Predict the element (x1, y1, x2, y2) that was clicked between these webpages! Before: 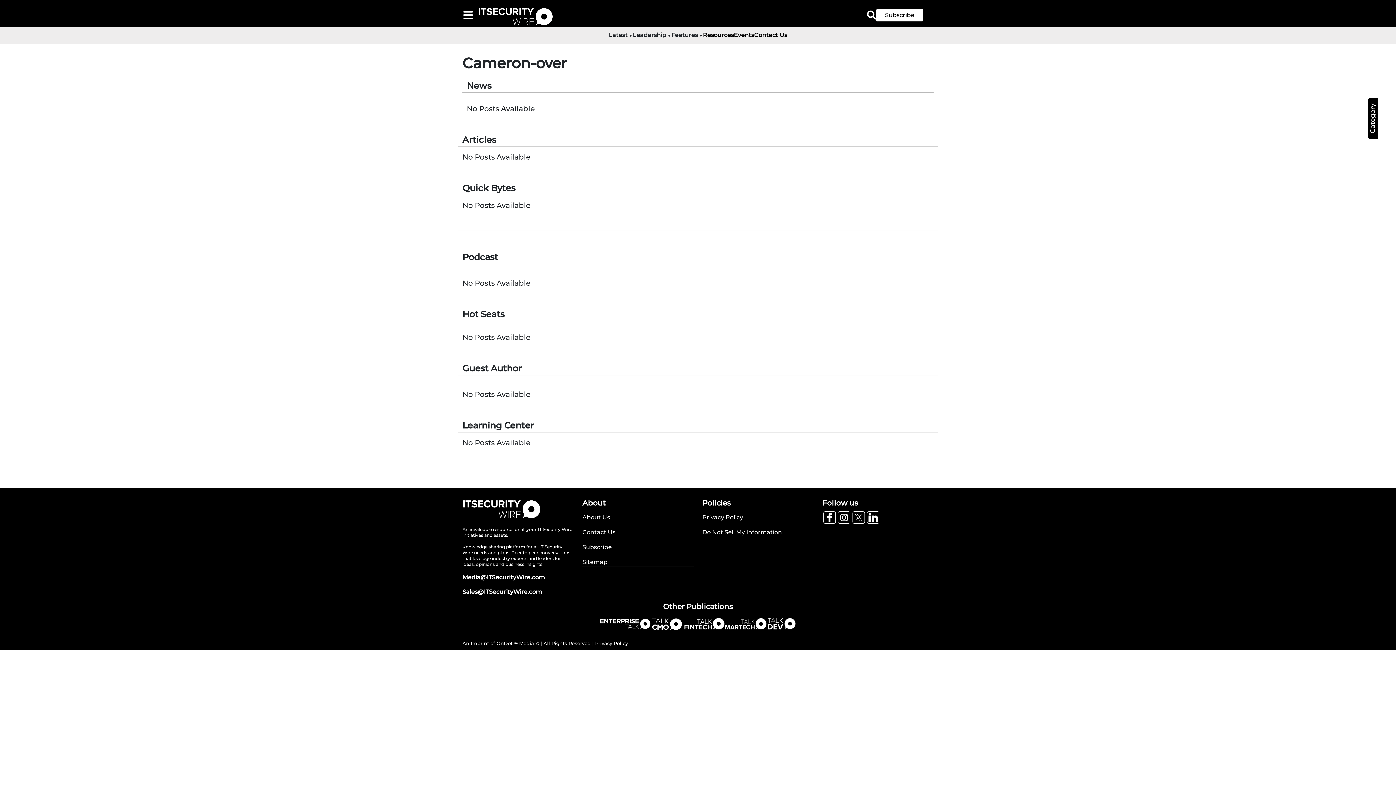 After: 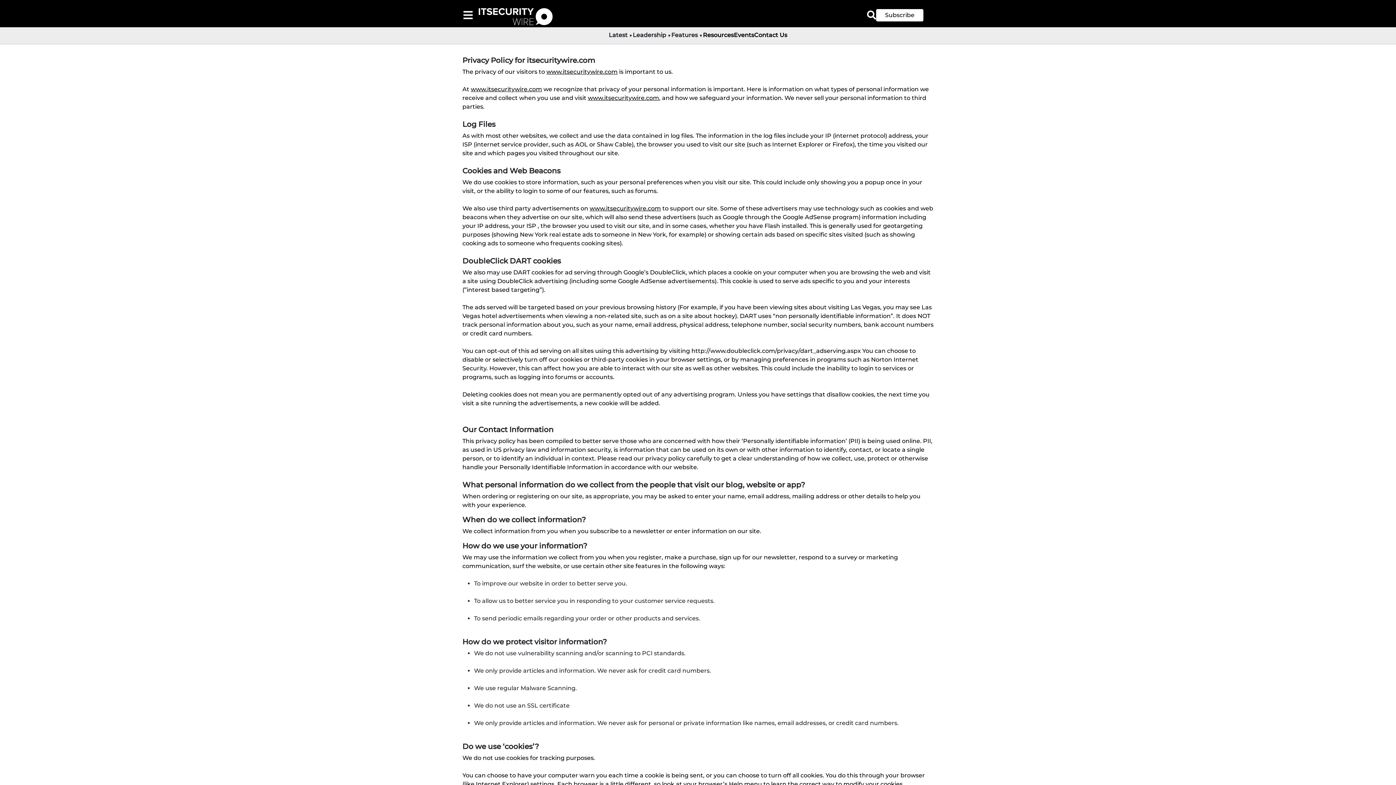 Action: label: Privacy Policy bbox: (702, 513, 813, 522)